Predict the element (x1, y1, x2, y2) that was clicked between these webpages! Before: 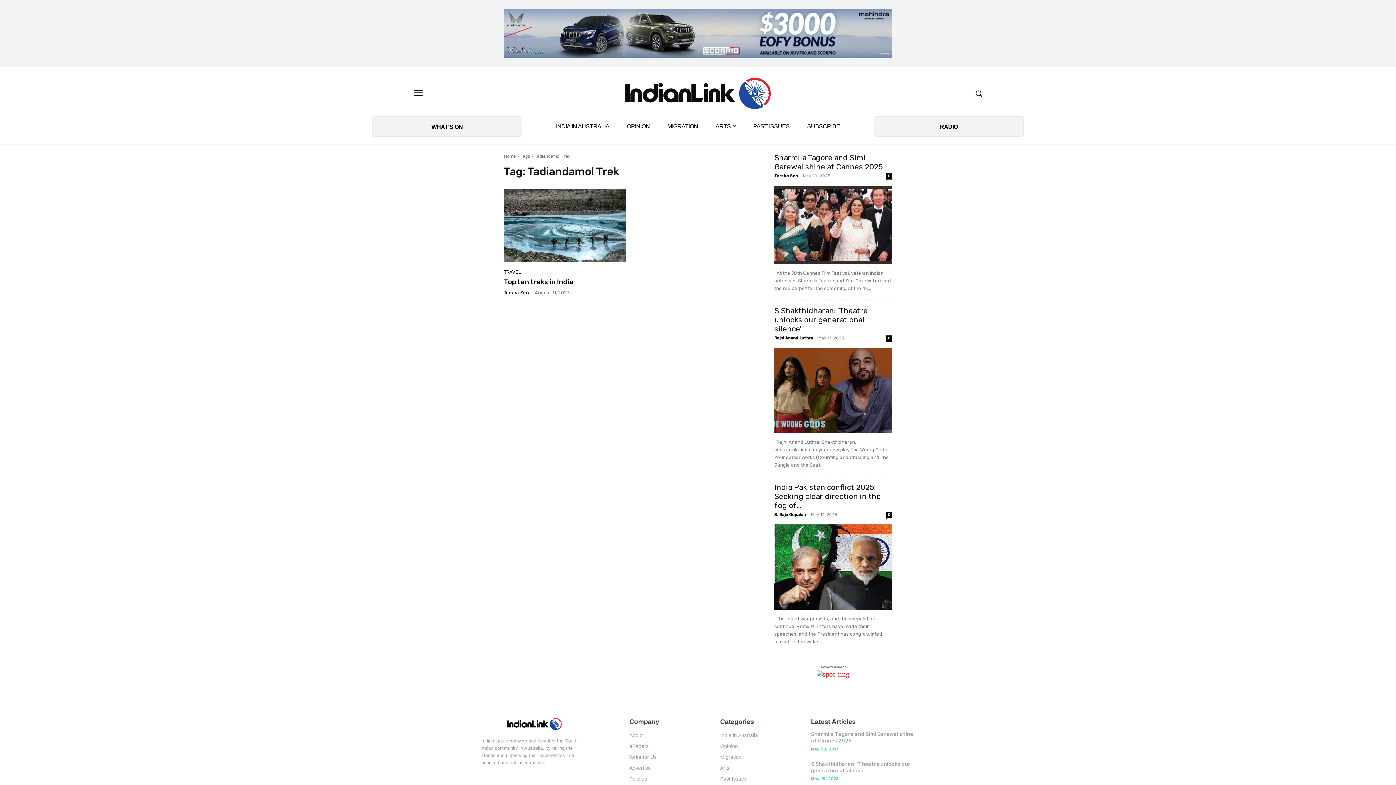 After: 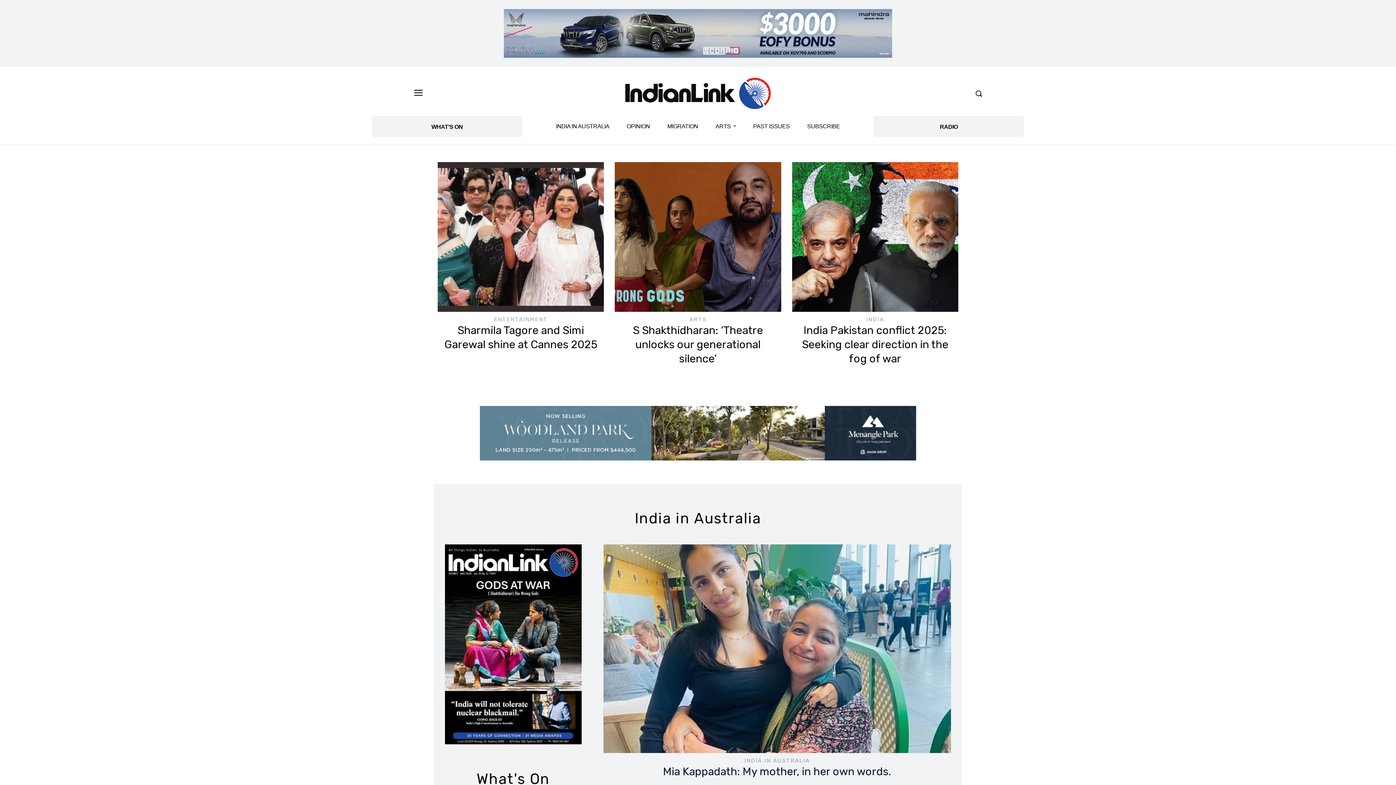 Action: label: Home bbox: (504, 153, 516, 159)